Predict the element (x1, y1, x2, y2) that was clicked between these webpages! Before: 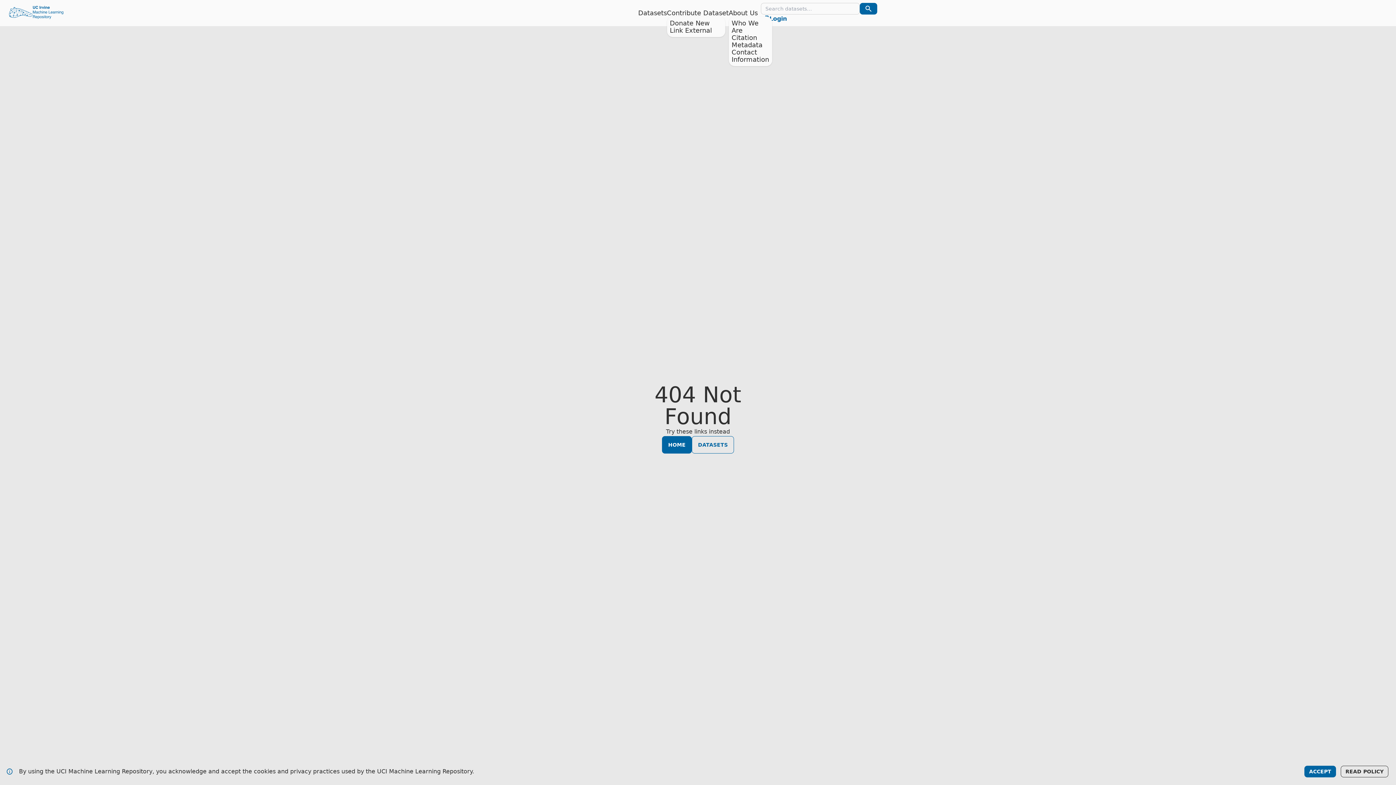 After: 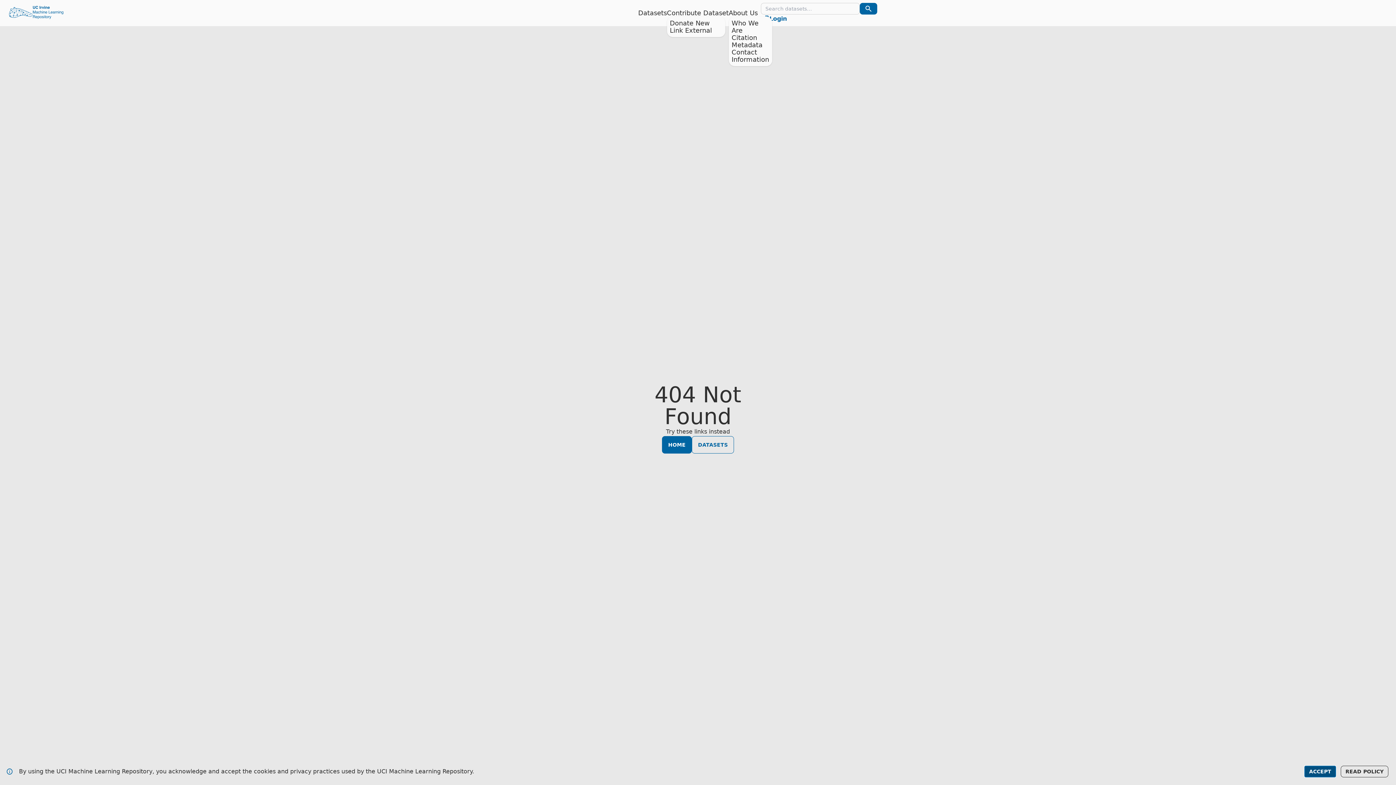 Action: label: ACCEPT bbox: (1304, 766, 1336, 777)